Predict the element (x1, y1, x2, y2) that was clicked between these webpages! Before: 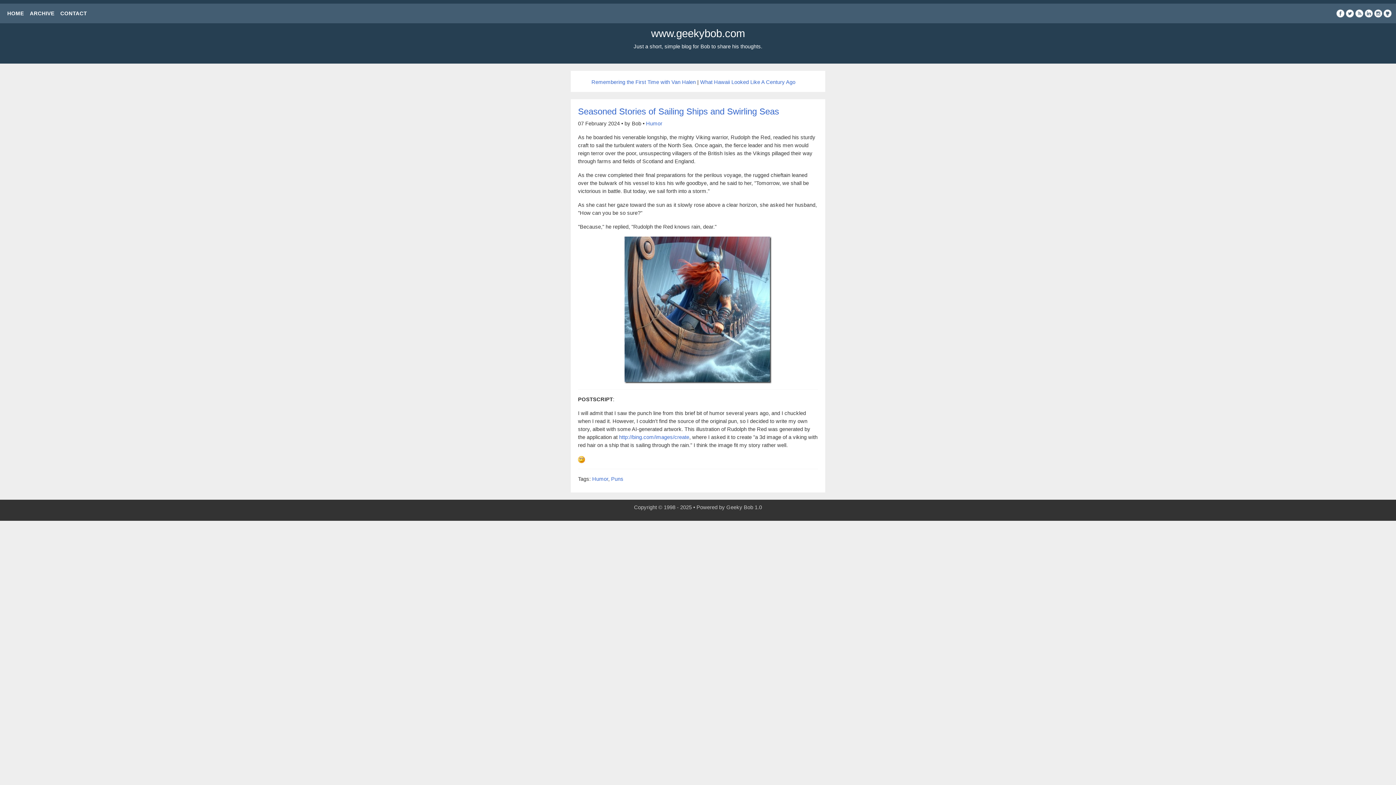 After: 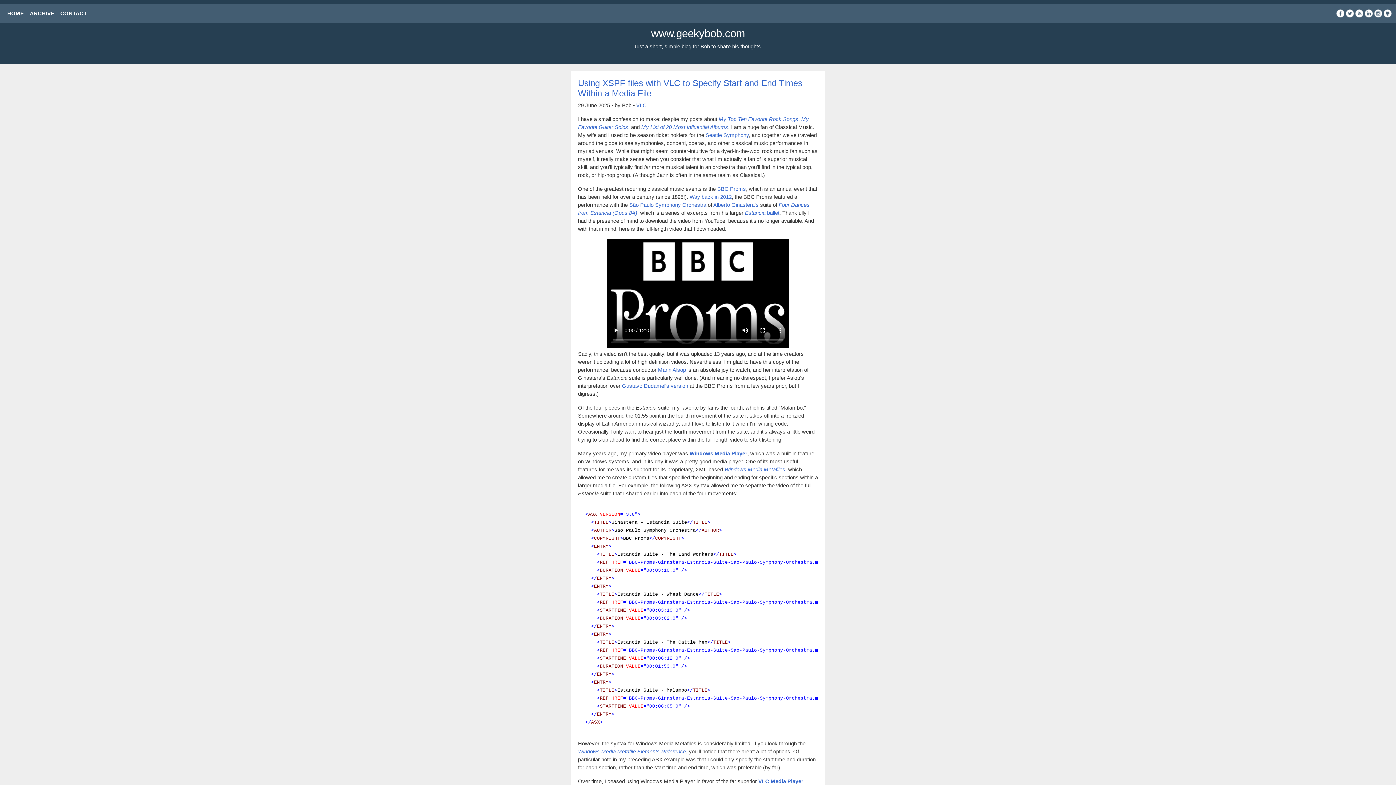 Action: bbox: (4, 6, 26, 20) label: HOME